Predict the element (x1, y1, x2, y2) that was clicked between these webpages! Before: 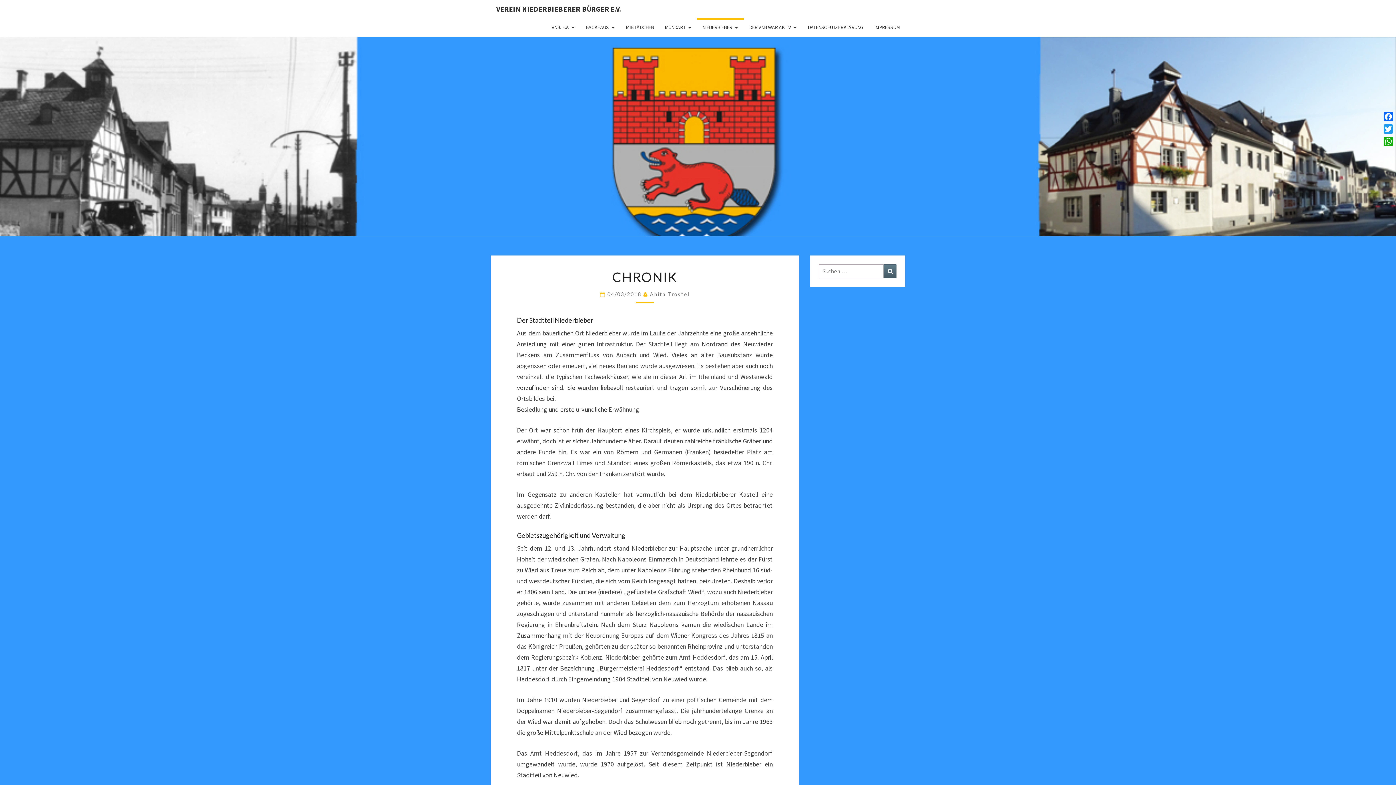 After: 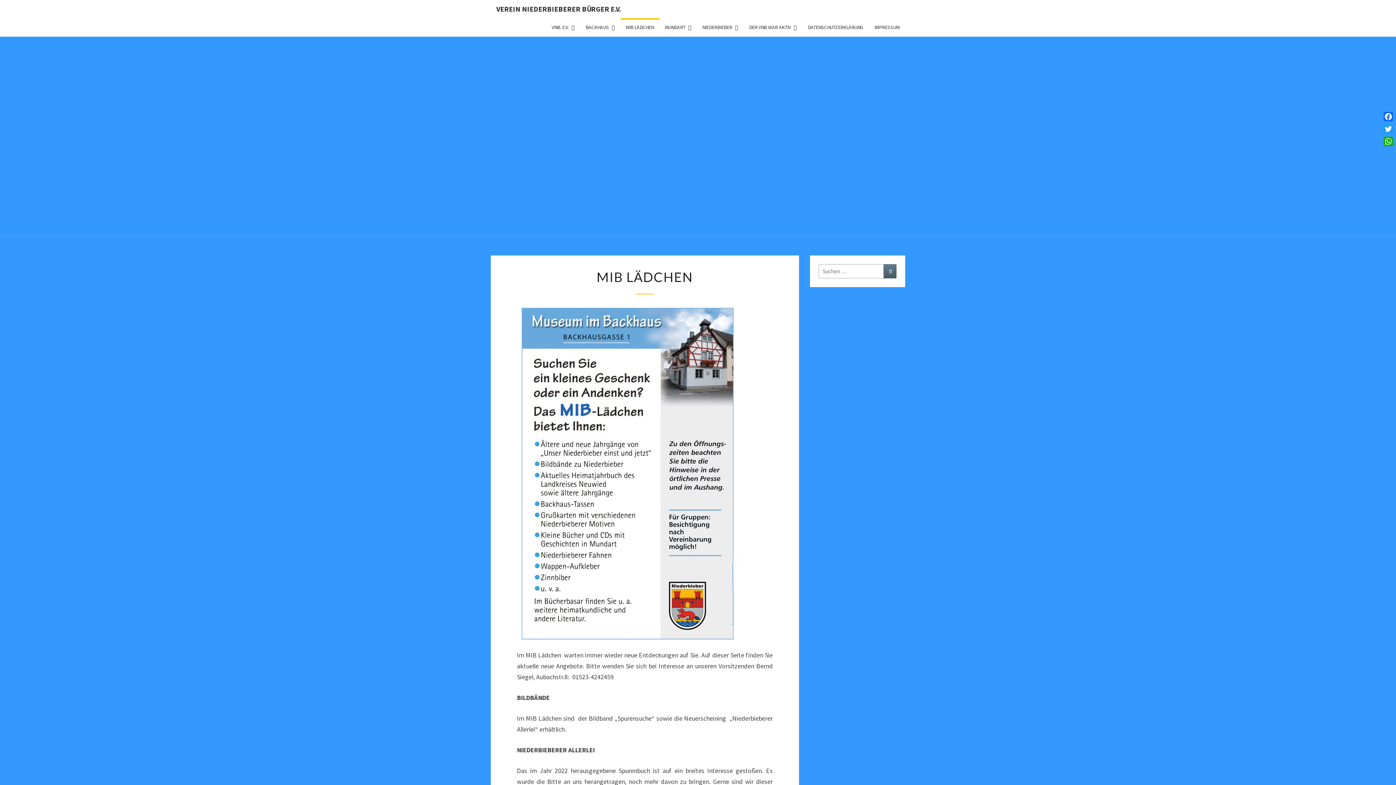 Action: label: MIB LÄDCHEN bbox: (620, 18, 659, 36)